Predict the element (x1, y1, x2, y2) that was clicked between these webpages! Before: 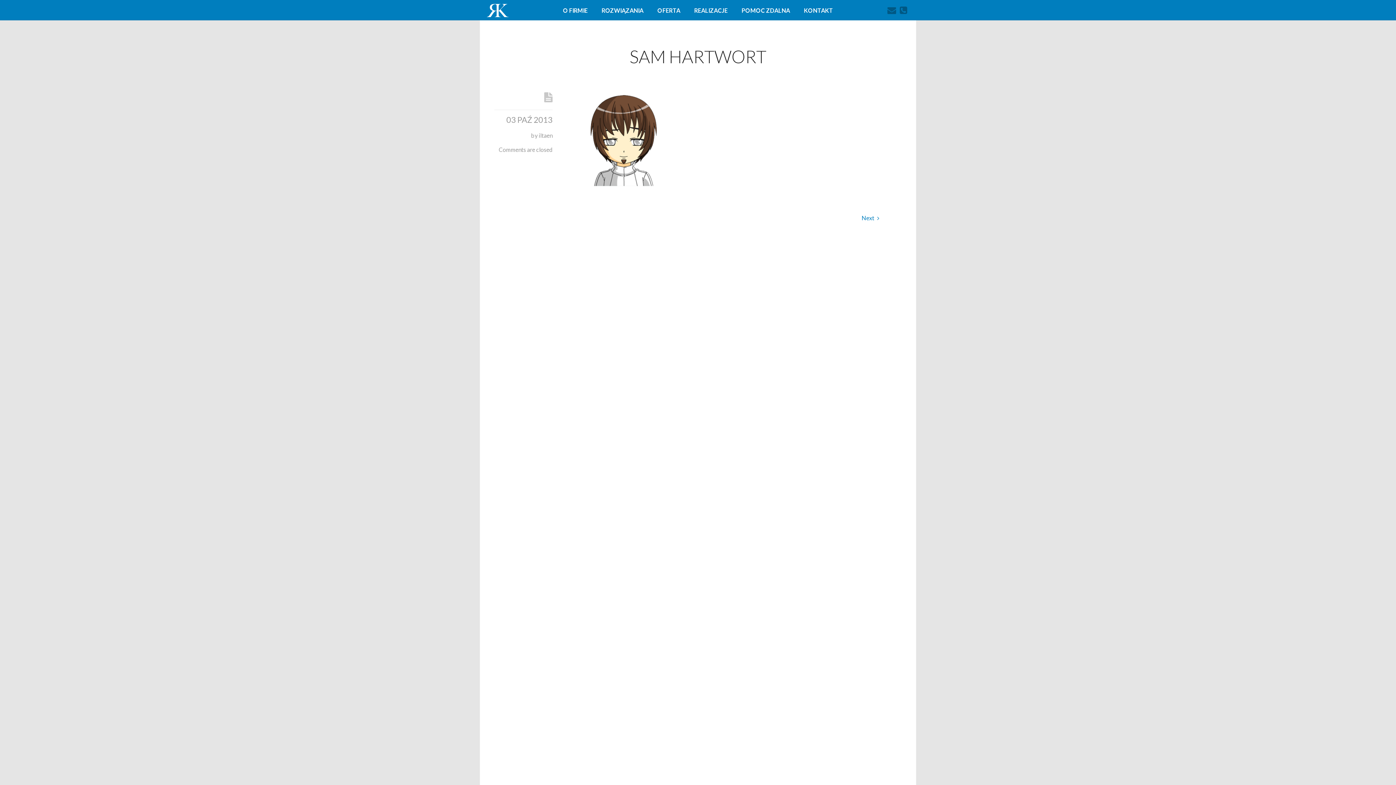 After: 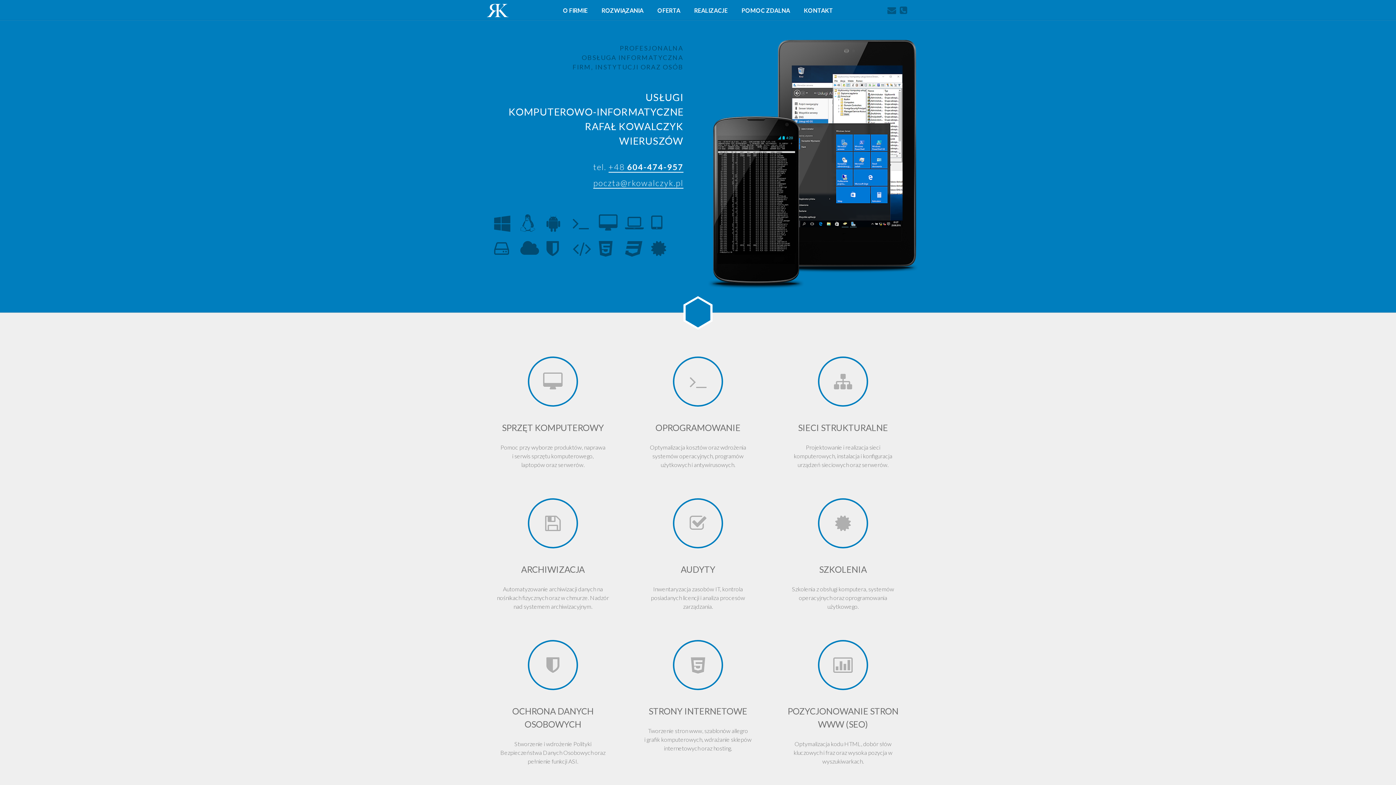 Action: label: O FIRMIE bbox: (558, 2, 592, 18)